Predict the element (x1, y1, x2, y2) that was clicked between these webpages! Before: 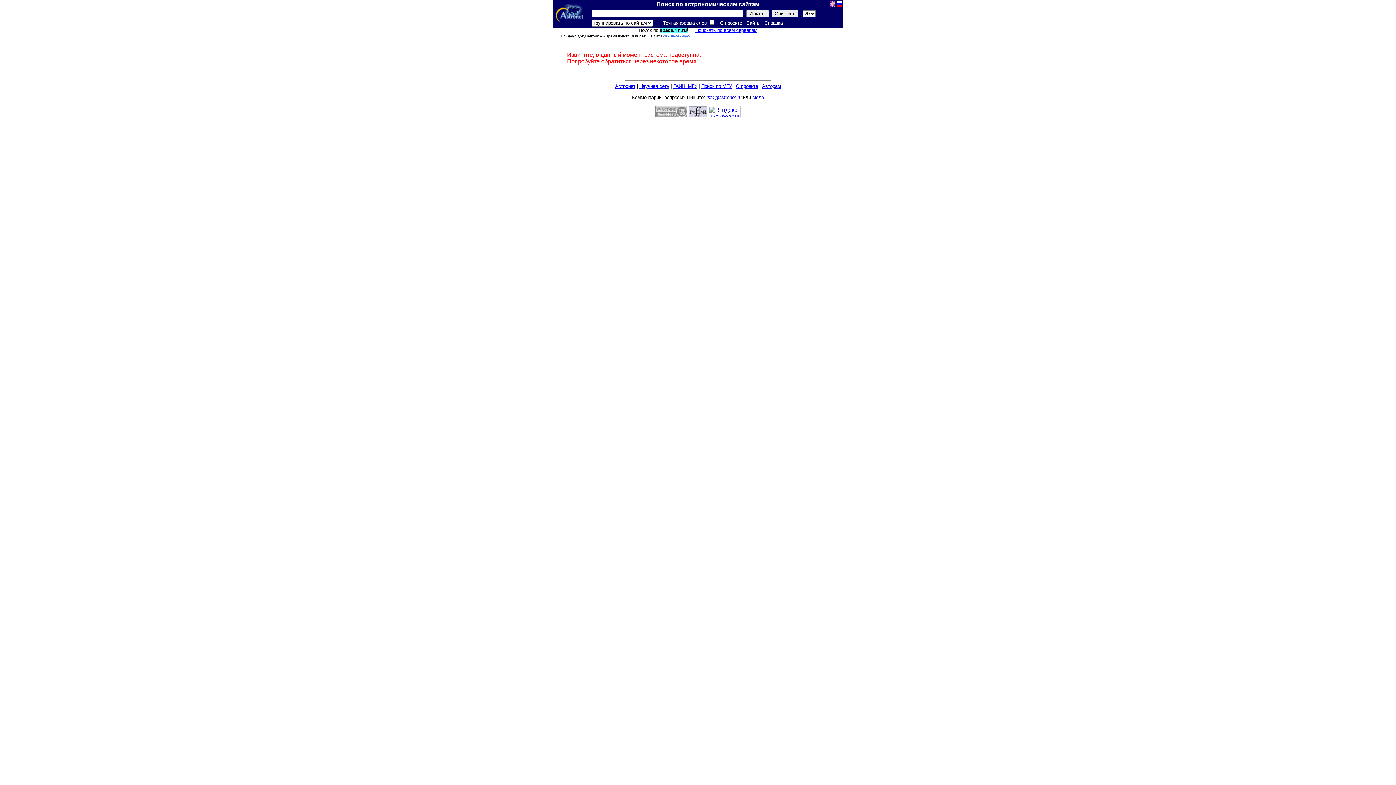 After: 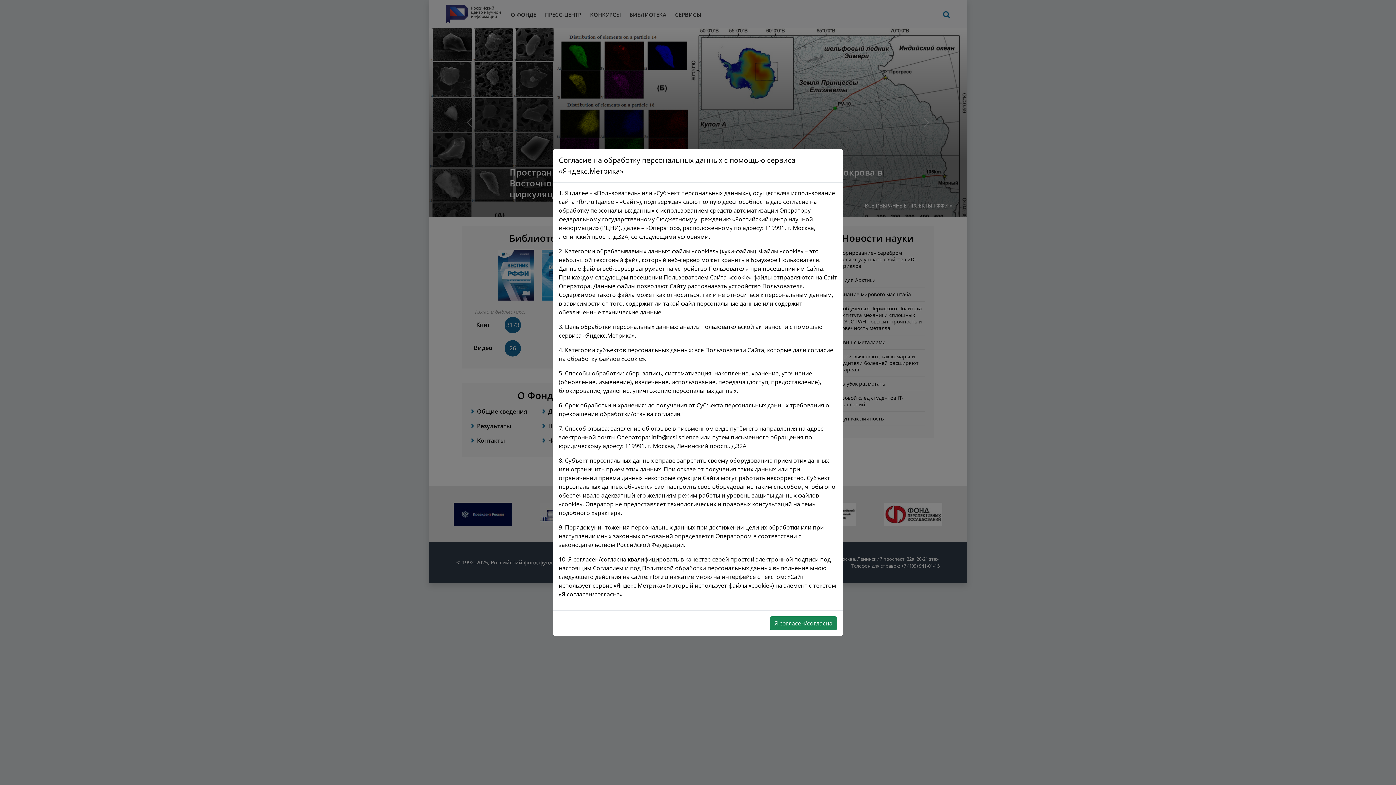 Action: bbox: (689, 112, 707, 118)